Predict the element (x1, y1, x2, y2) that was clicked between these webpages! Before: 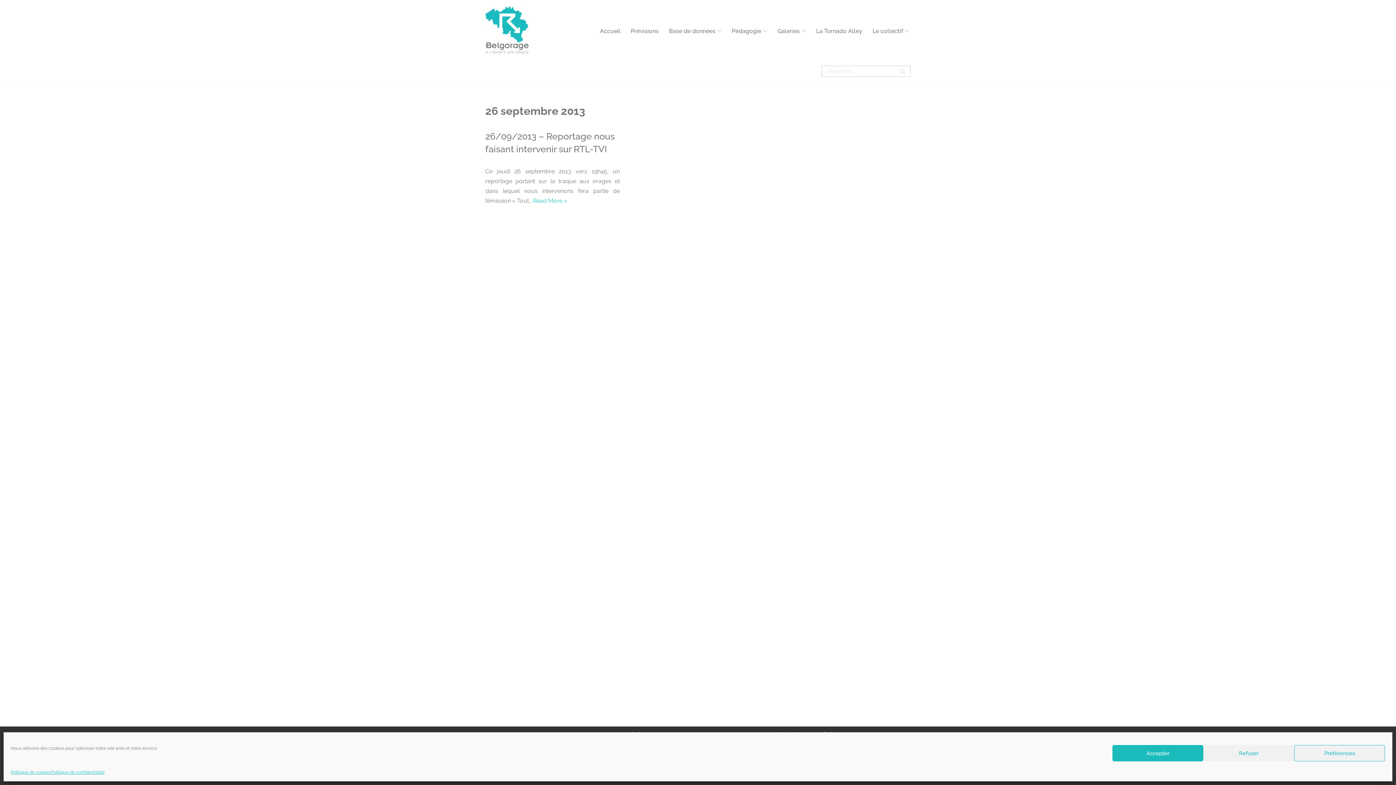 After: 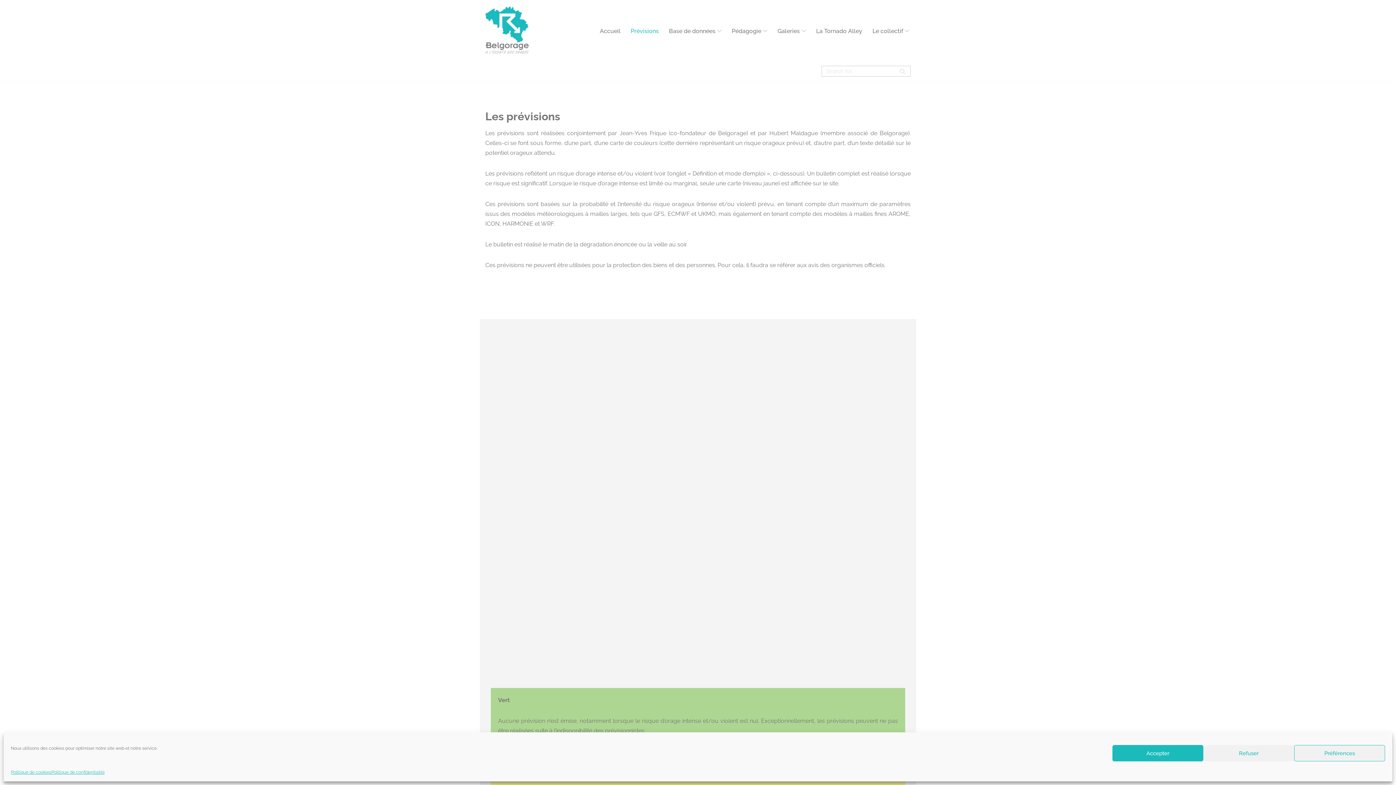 Action: label: Prévisions bbox: (630, 25, 658, 35)